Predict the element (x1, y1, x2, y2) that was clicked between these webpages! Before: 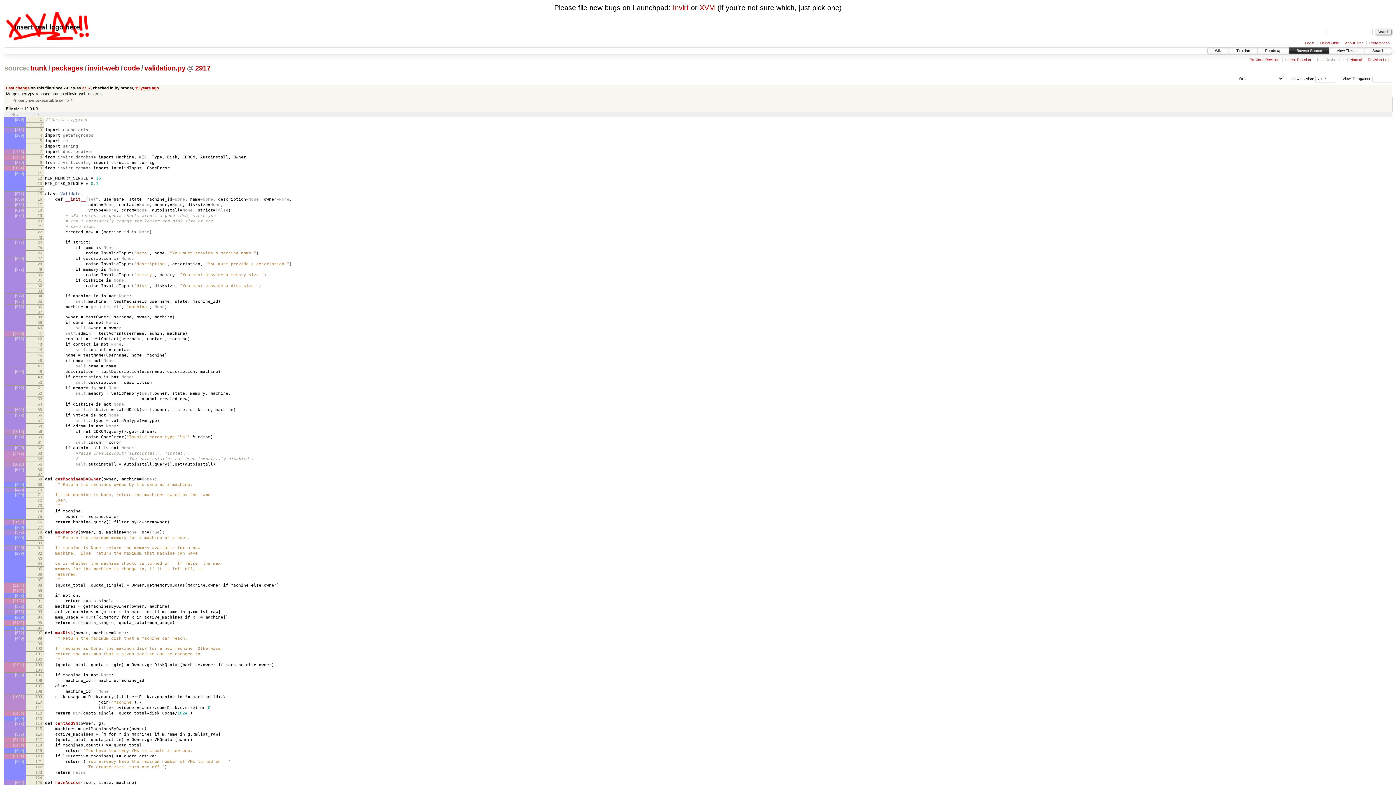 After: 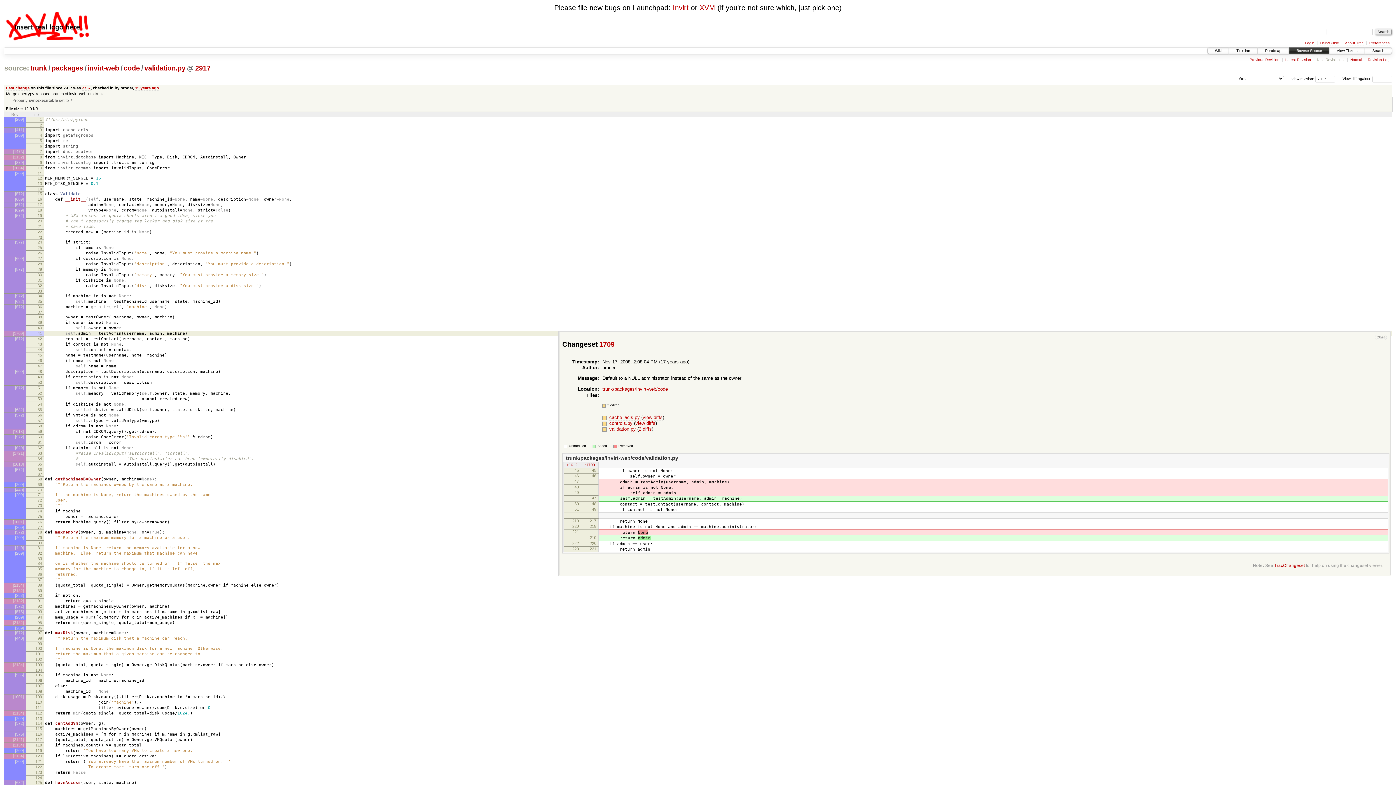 Action: label: [1709] bbox: (12, 331, 23, 335)